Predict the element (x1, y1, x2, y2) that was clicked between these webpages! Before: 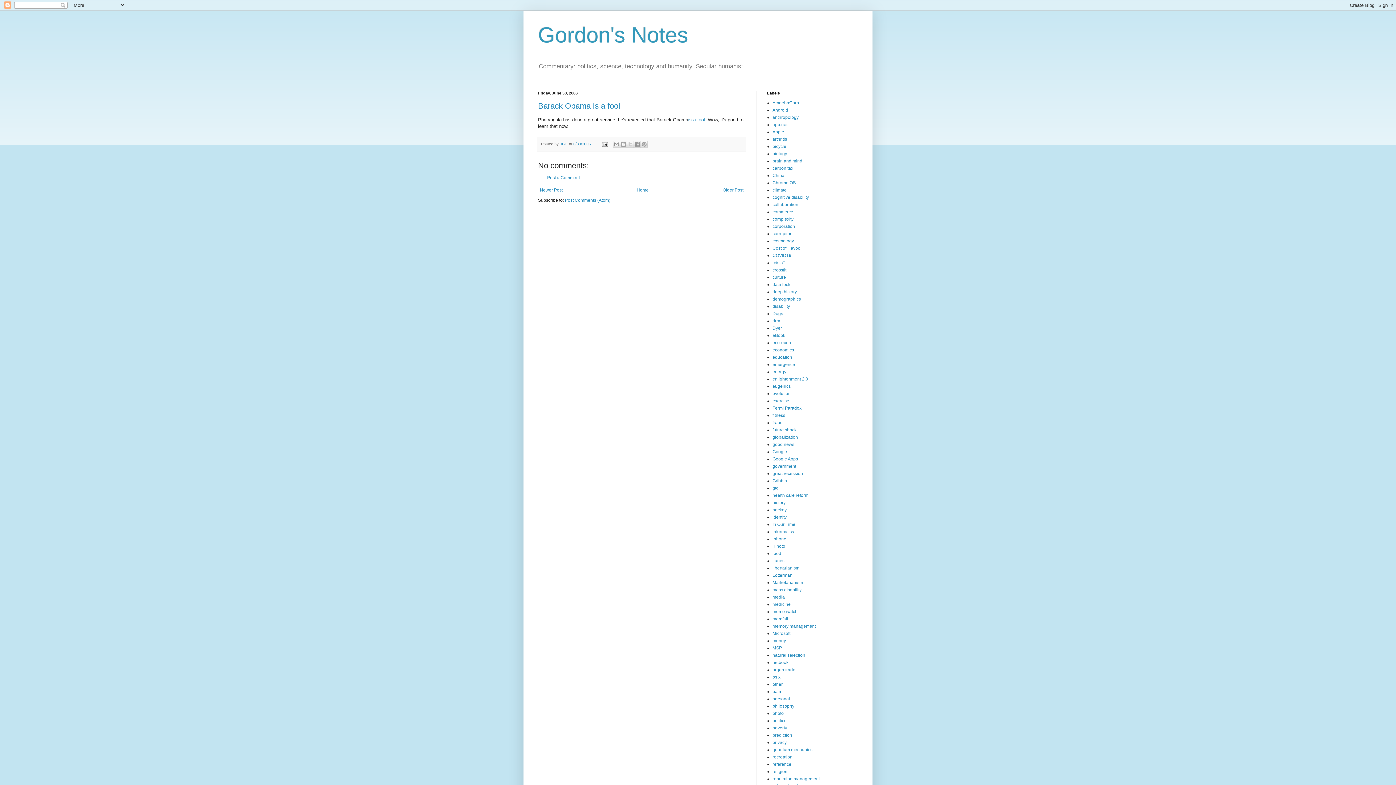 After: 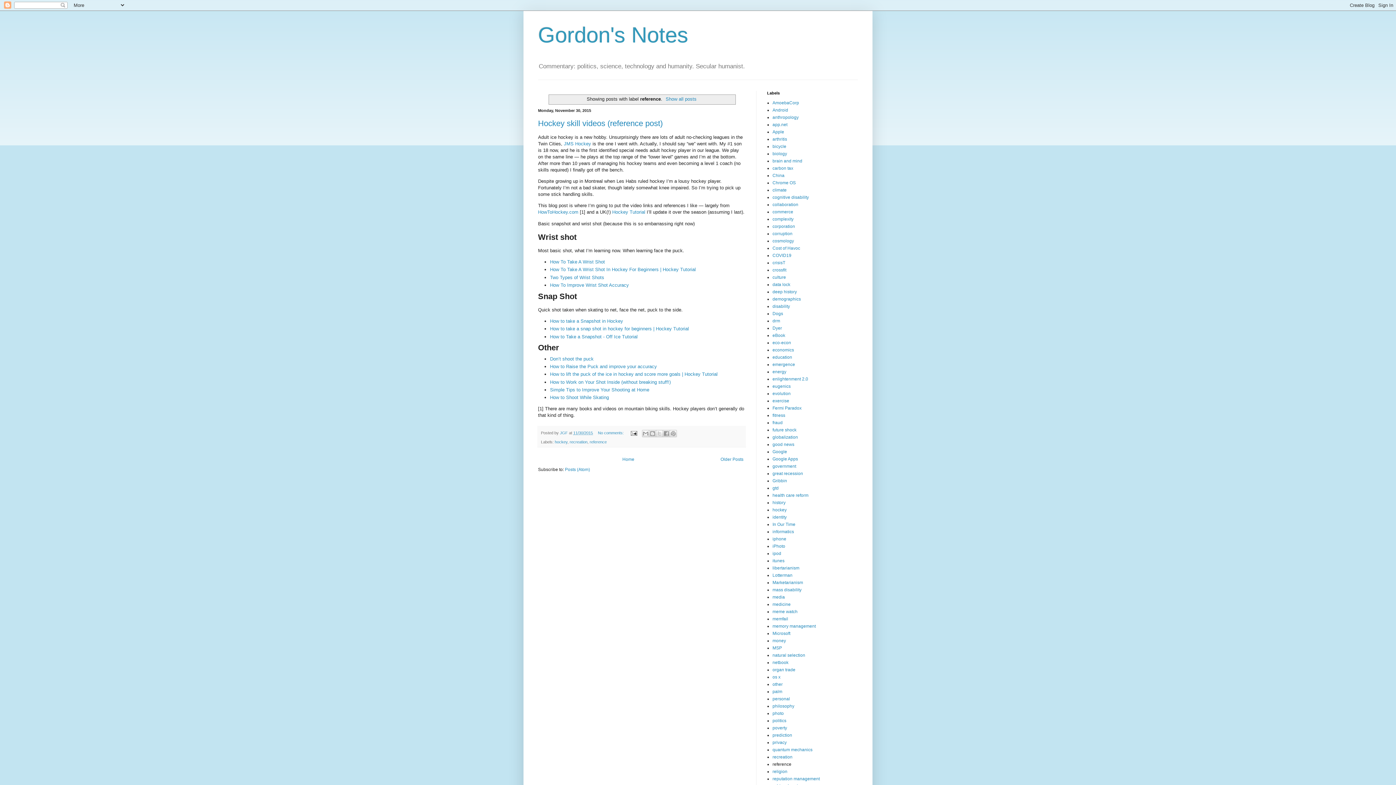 Action: label: reference bbox: (772, 762, 791, 767)